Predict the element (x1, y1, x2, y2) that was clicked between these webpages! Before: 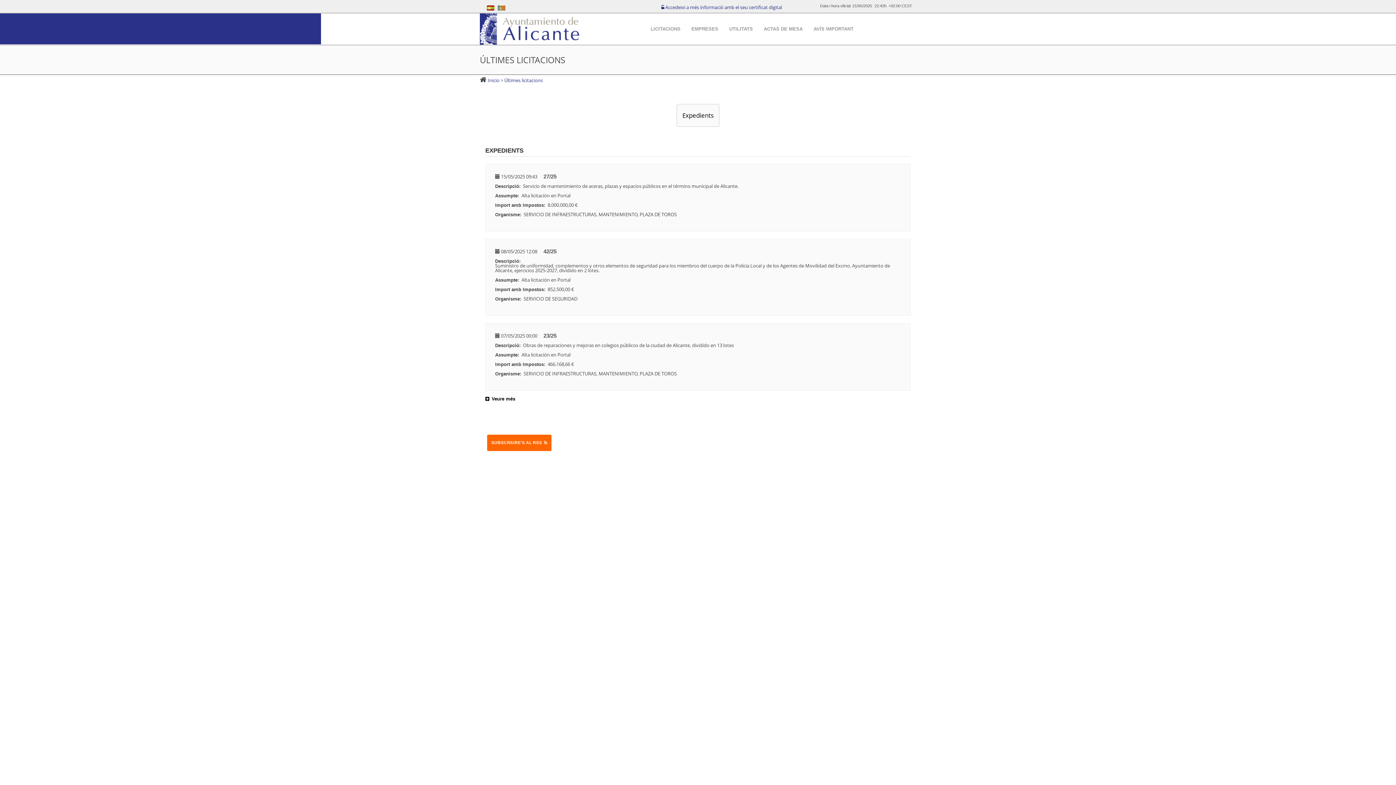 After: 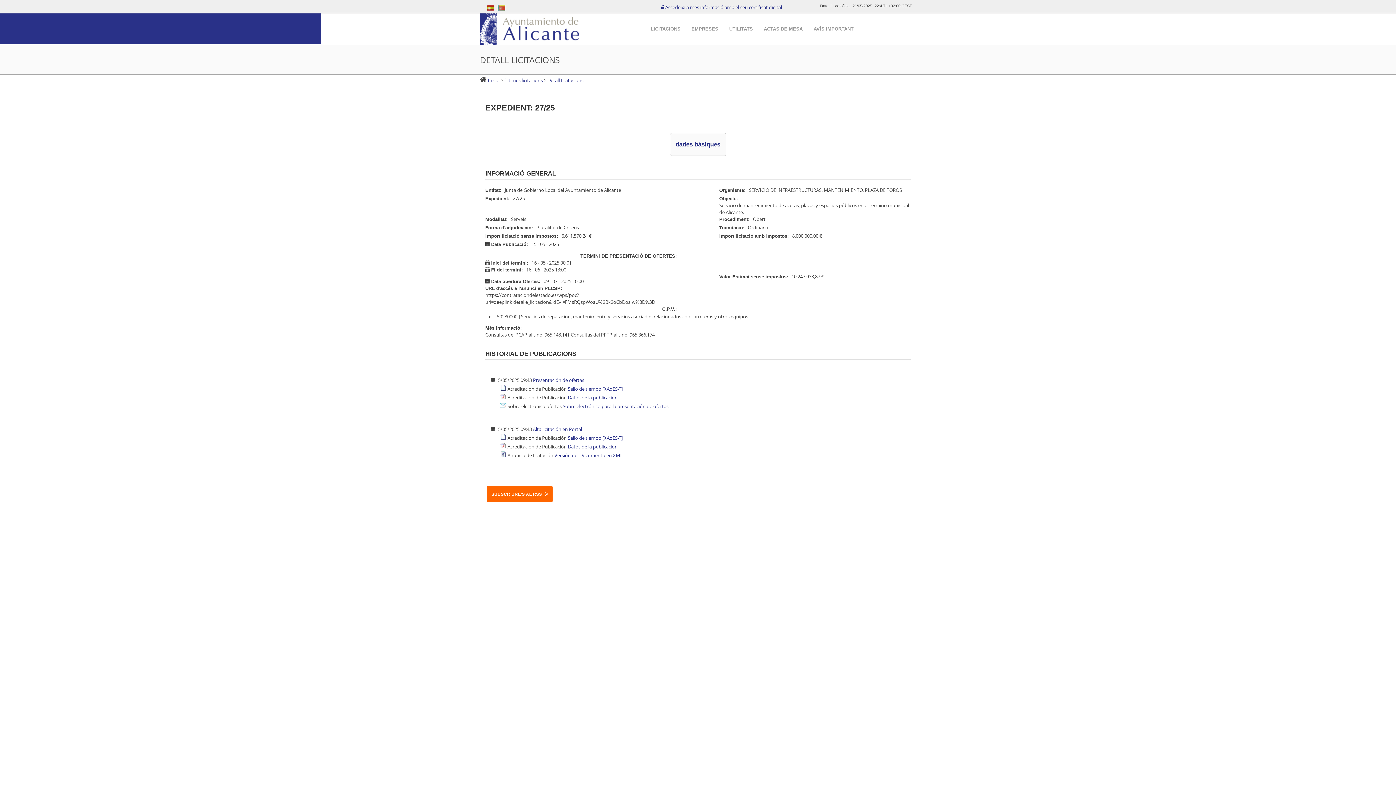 Action: label: 27/25 bbox: (543, 173, 556, 179)